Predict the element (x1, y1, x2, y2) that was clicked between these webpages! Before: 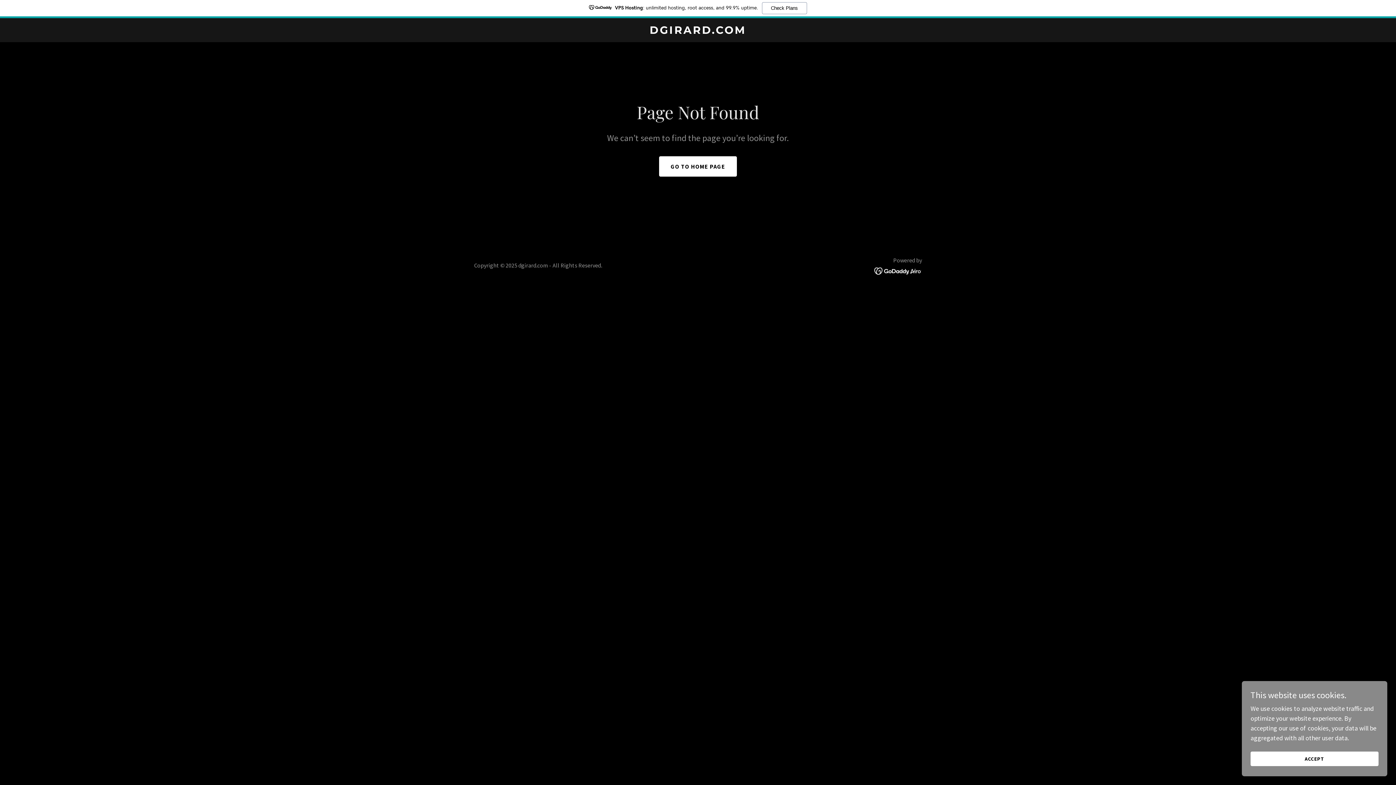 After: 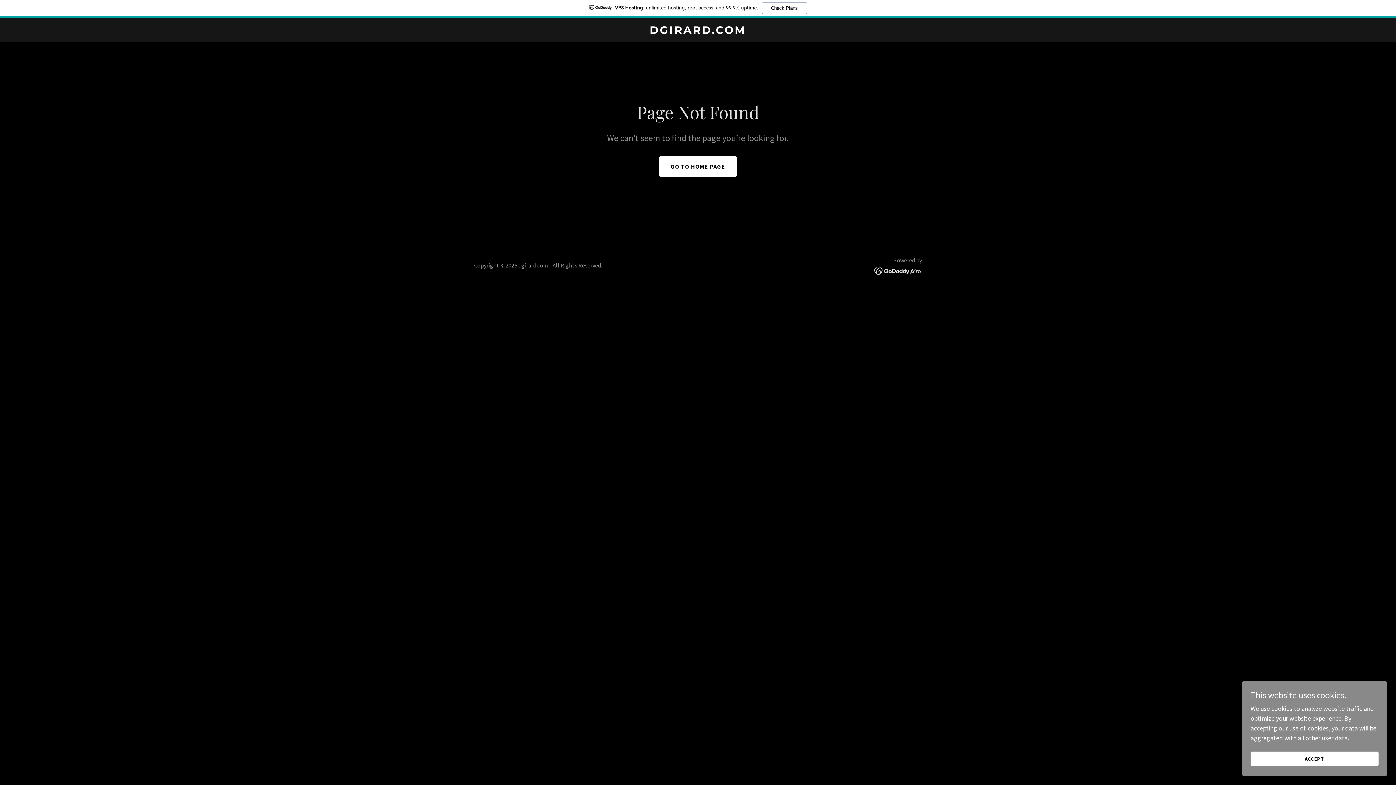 Action: bbox: (874, 266, 922, 274)